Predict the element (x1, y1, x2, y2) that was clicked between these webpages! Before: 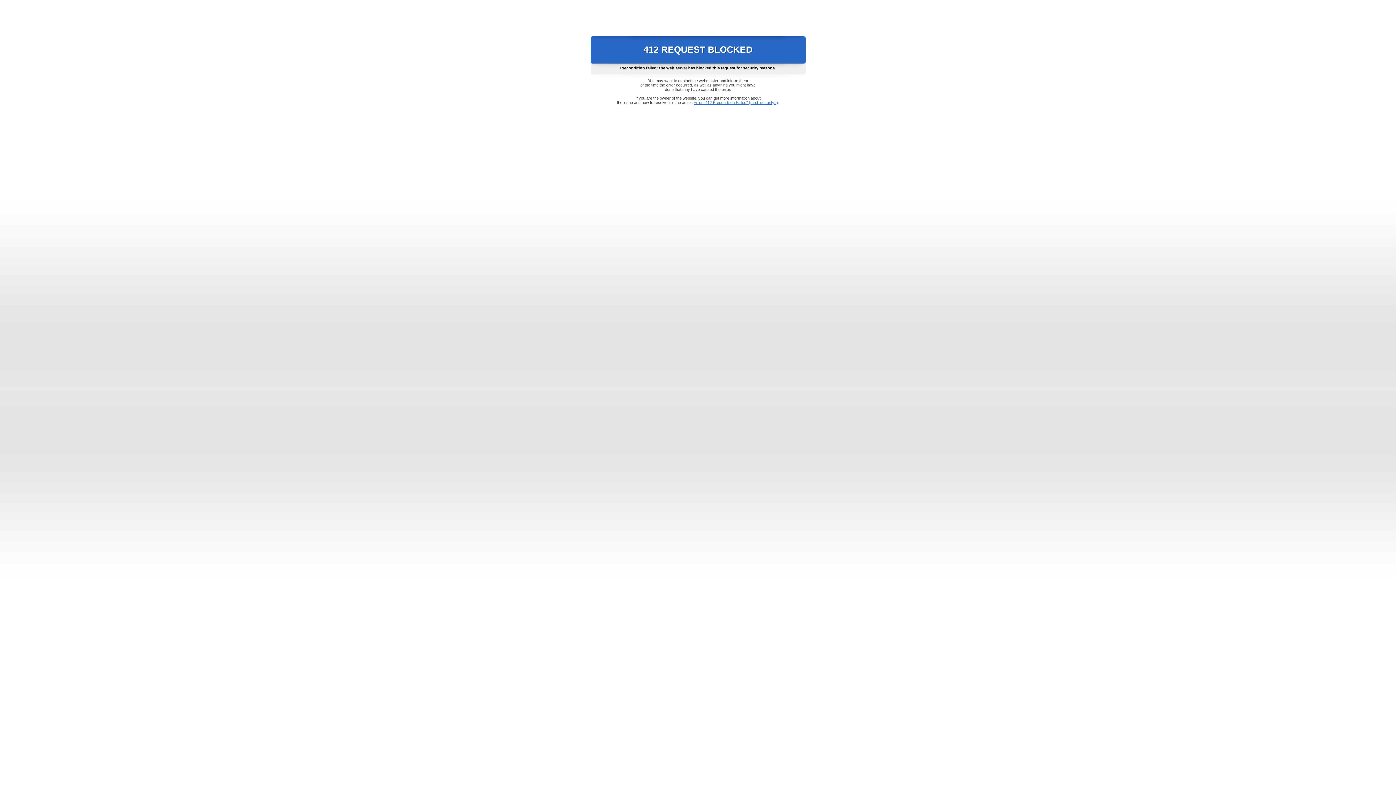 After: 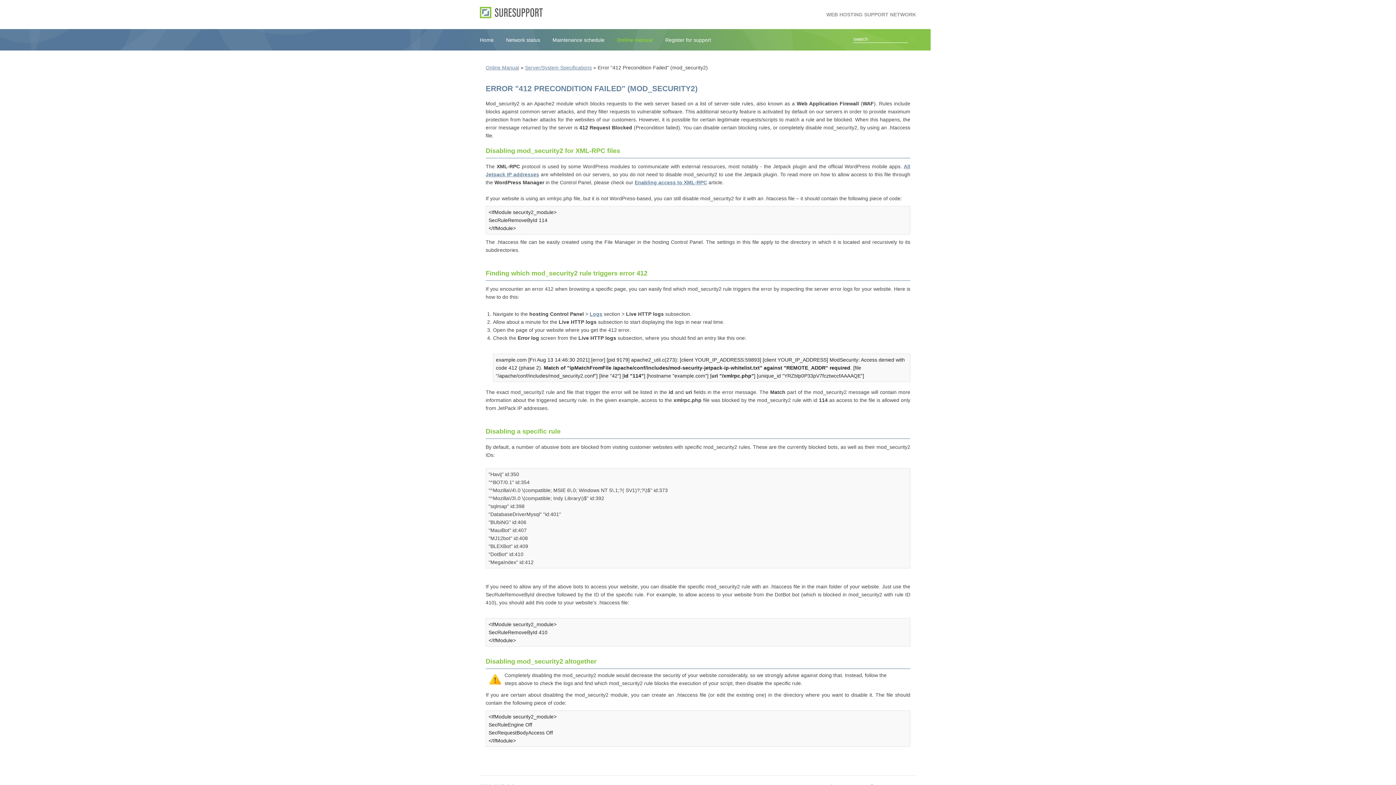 Action: label: Error "412 Precondition Failed" (mod_security2) bbox: (693, 100, 778, 104)